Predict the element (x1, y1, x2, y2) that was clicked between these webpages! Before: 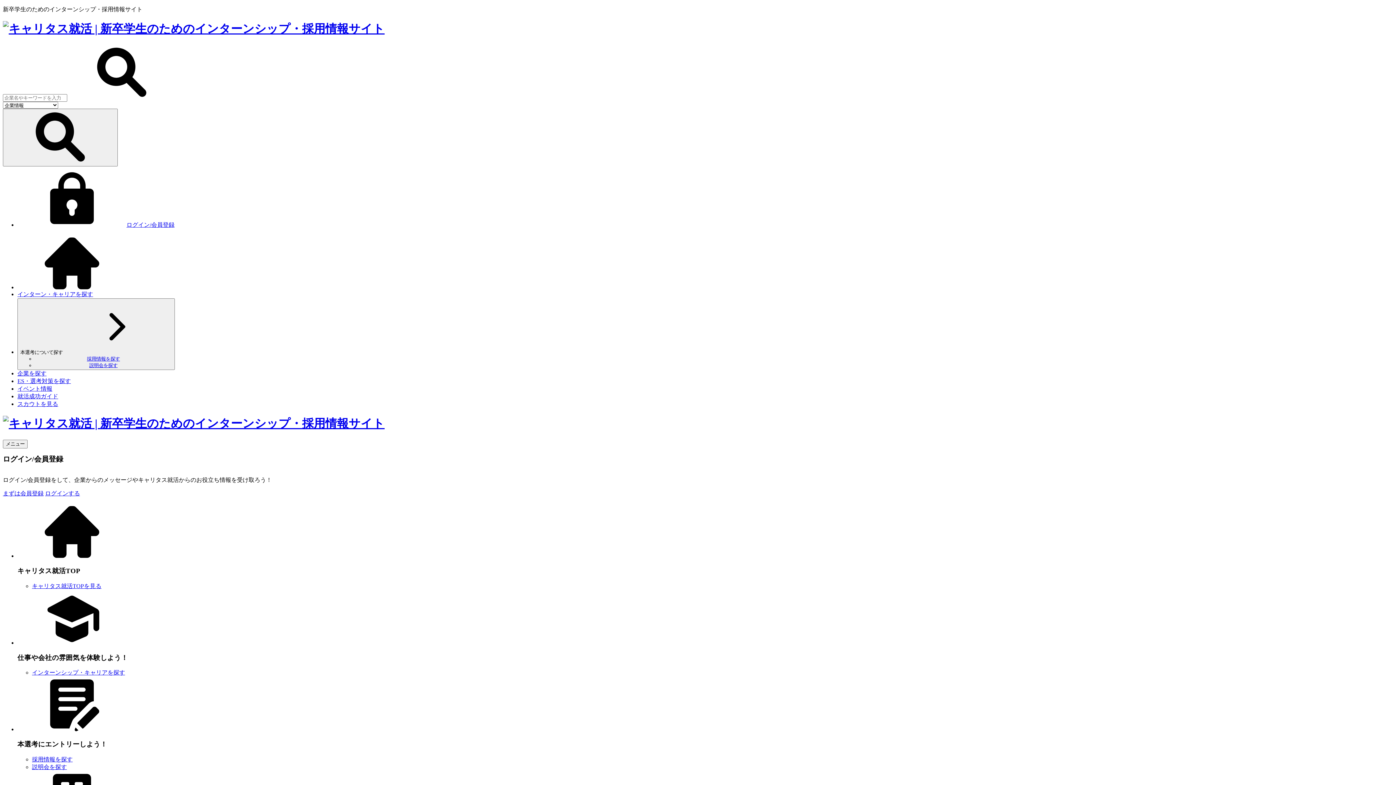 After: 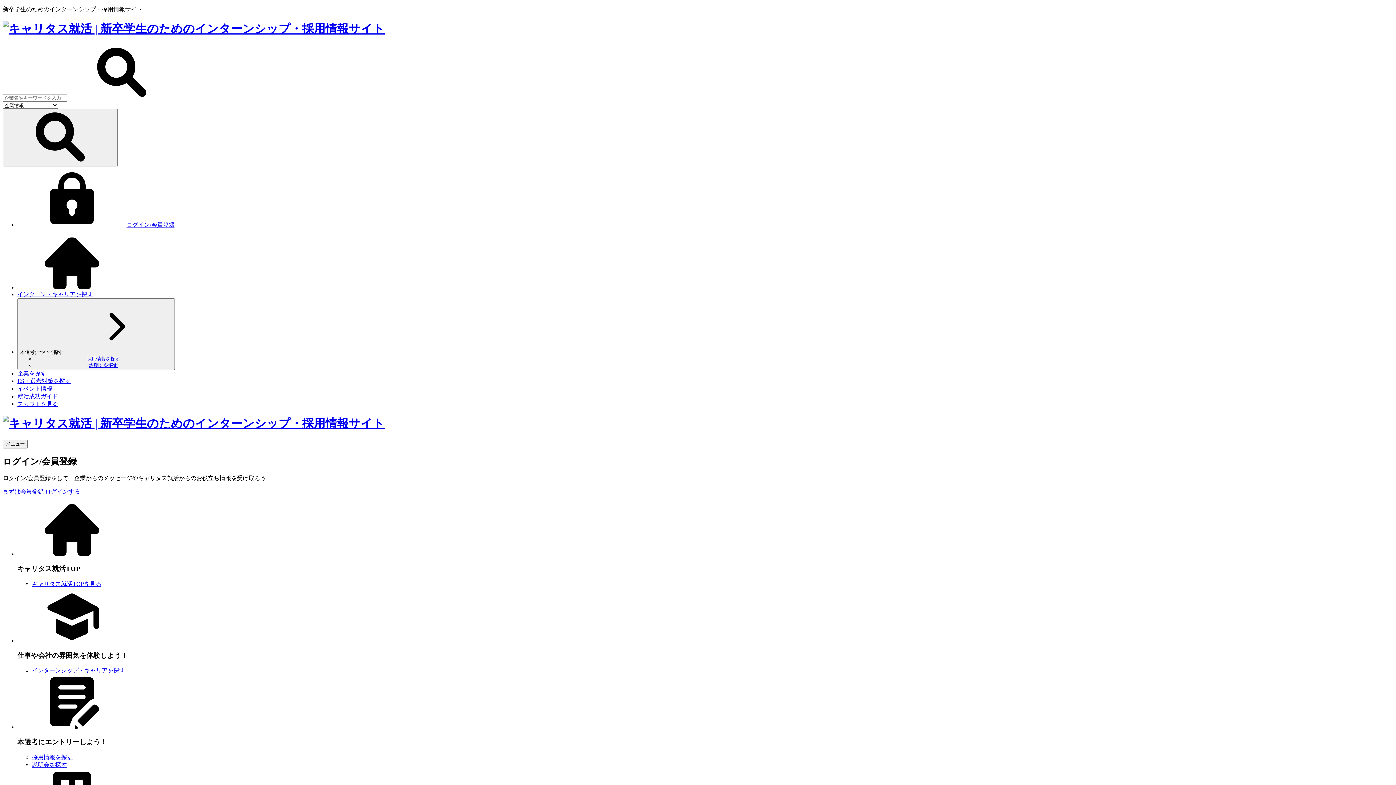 Action: label: インターン・キャリアを探す bbox: (17, 291, 93, 297)